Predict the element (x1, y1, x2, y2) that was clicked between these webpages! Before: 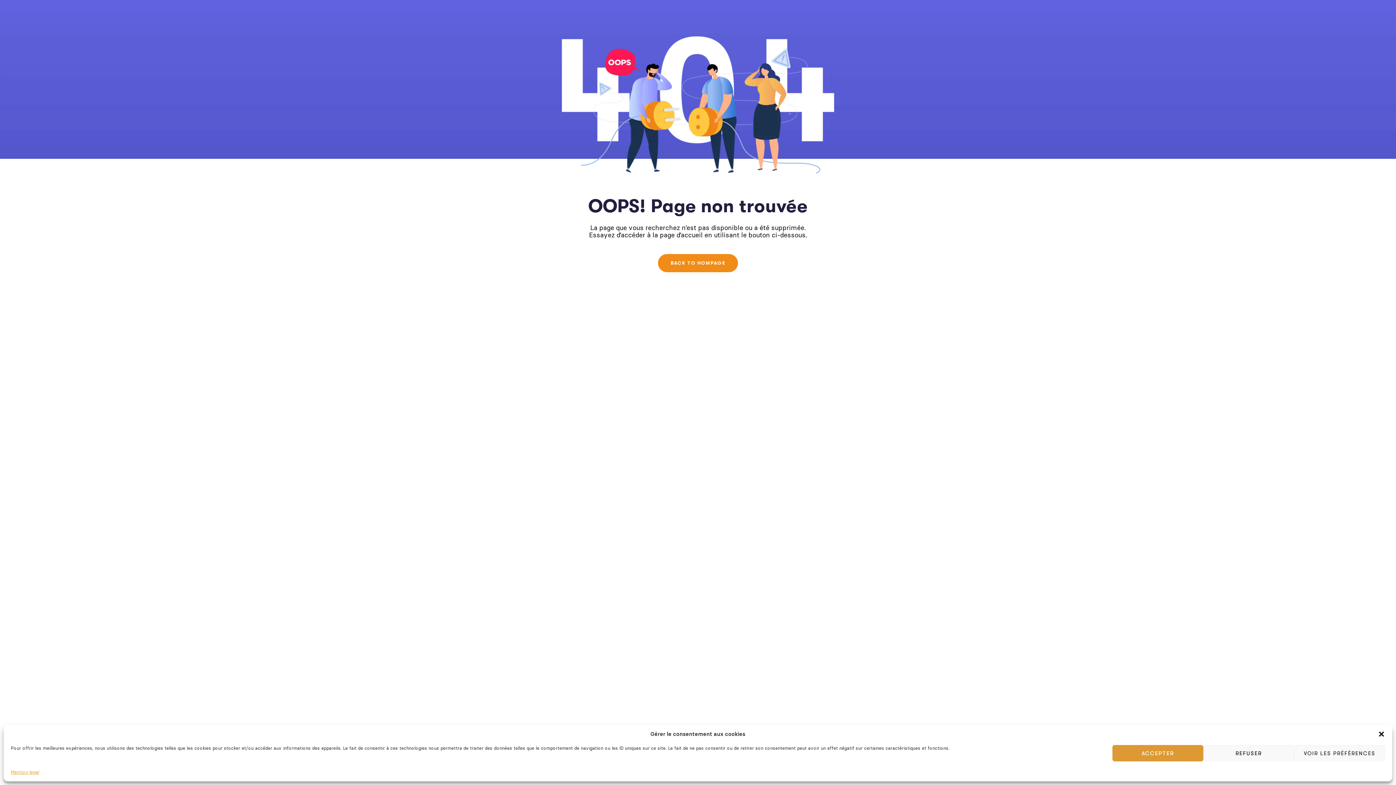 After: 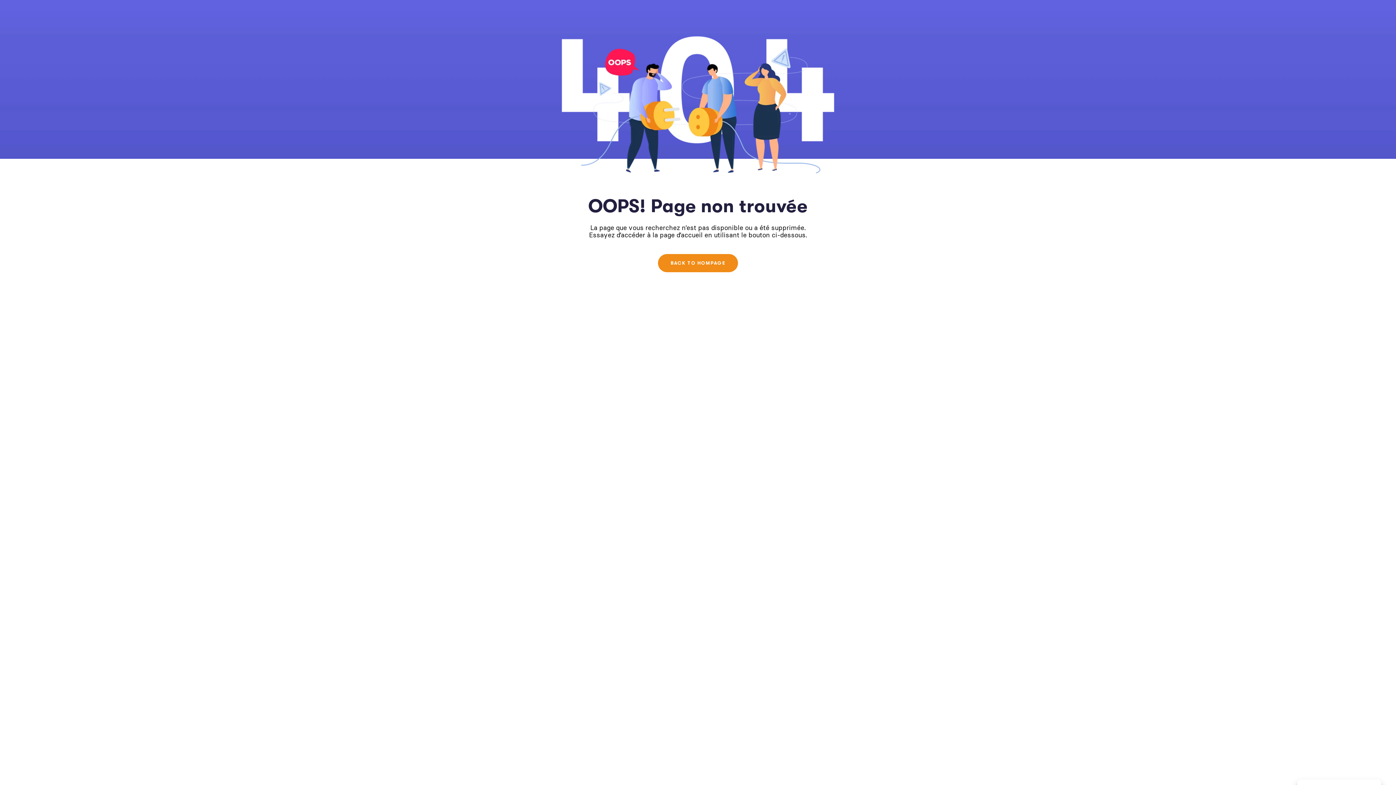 Action: label: REFUSER bbox: (1203, 745, 1294, 761)